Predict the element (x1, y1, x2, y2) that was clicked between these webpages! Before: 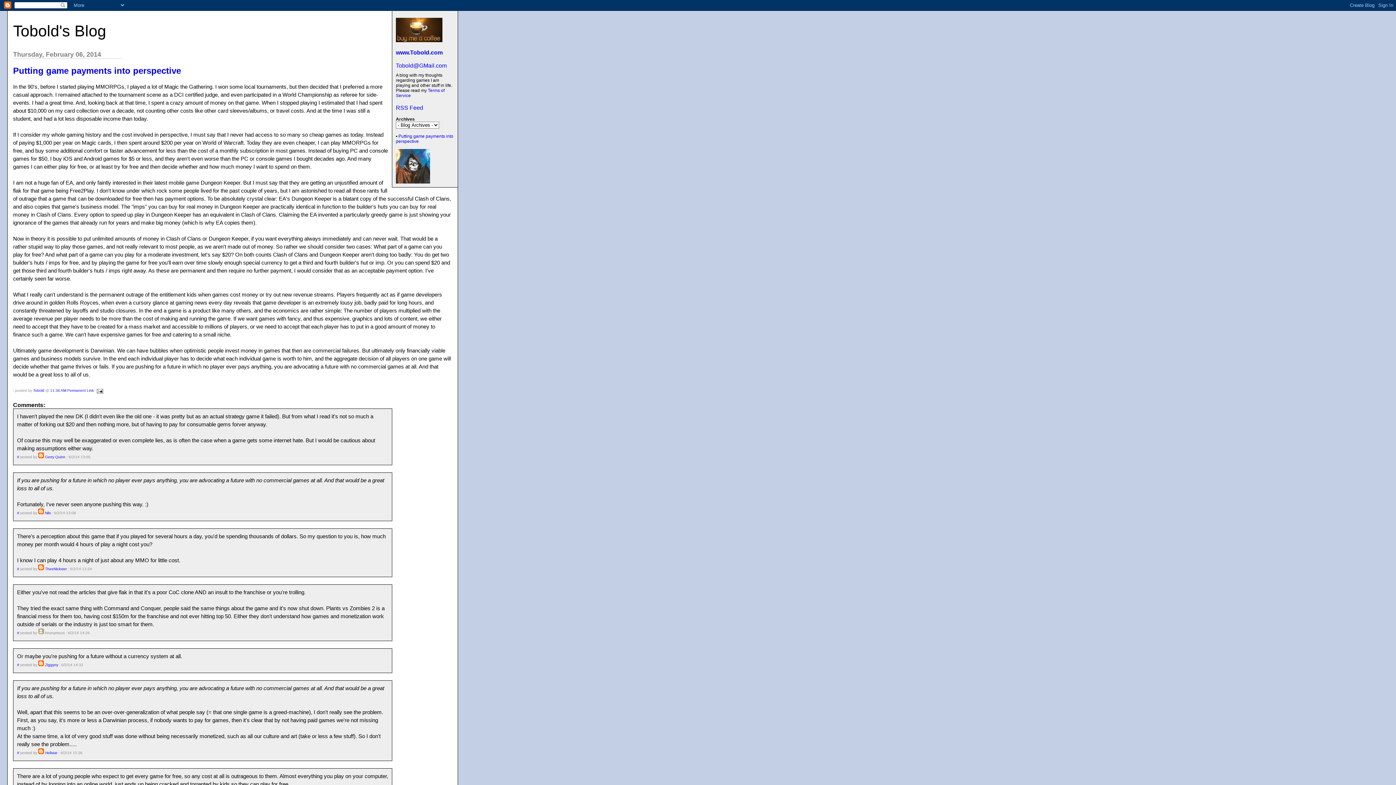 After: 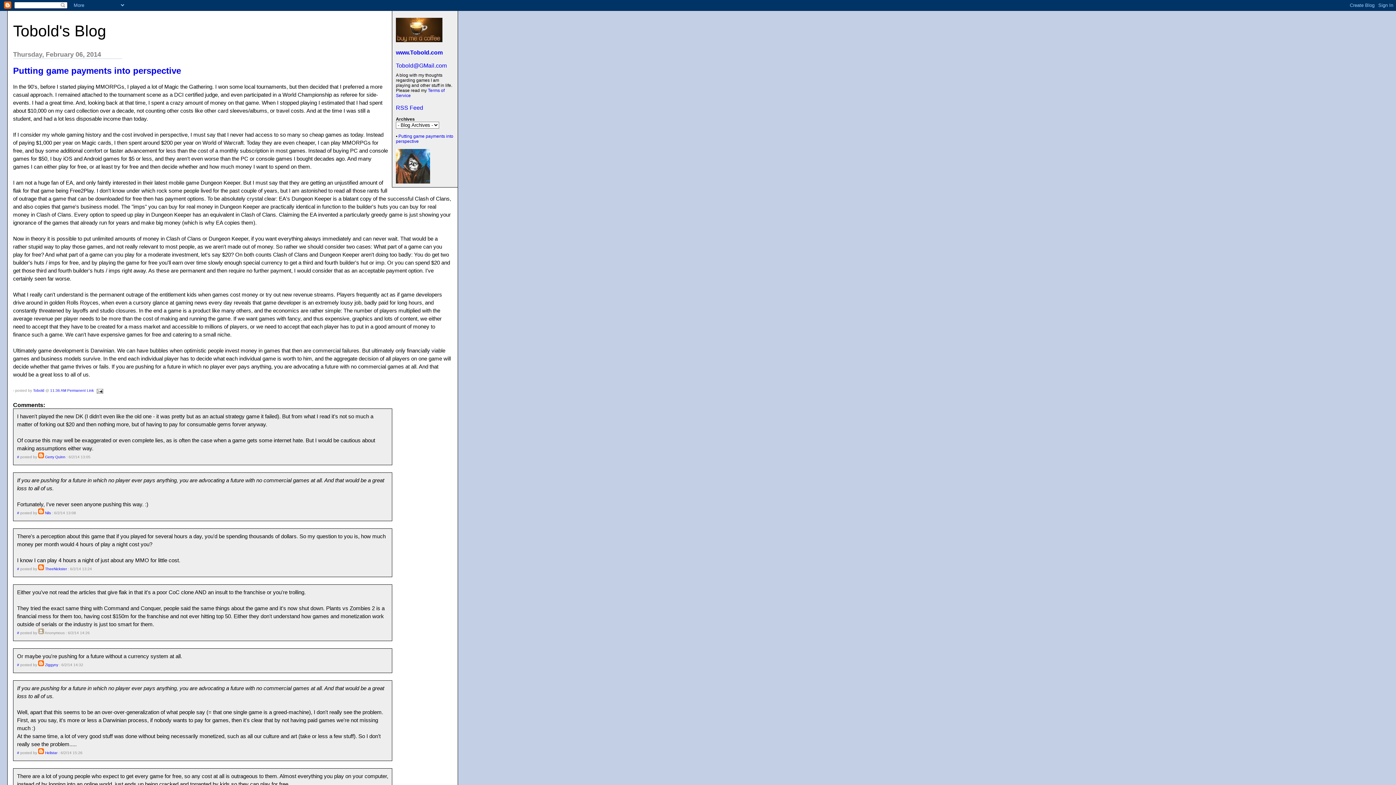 Action: bbox: (17, 663, 19, 667) label: #